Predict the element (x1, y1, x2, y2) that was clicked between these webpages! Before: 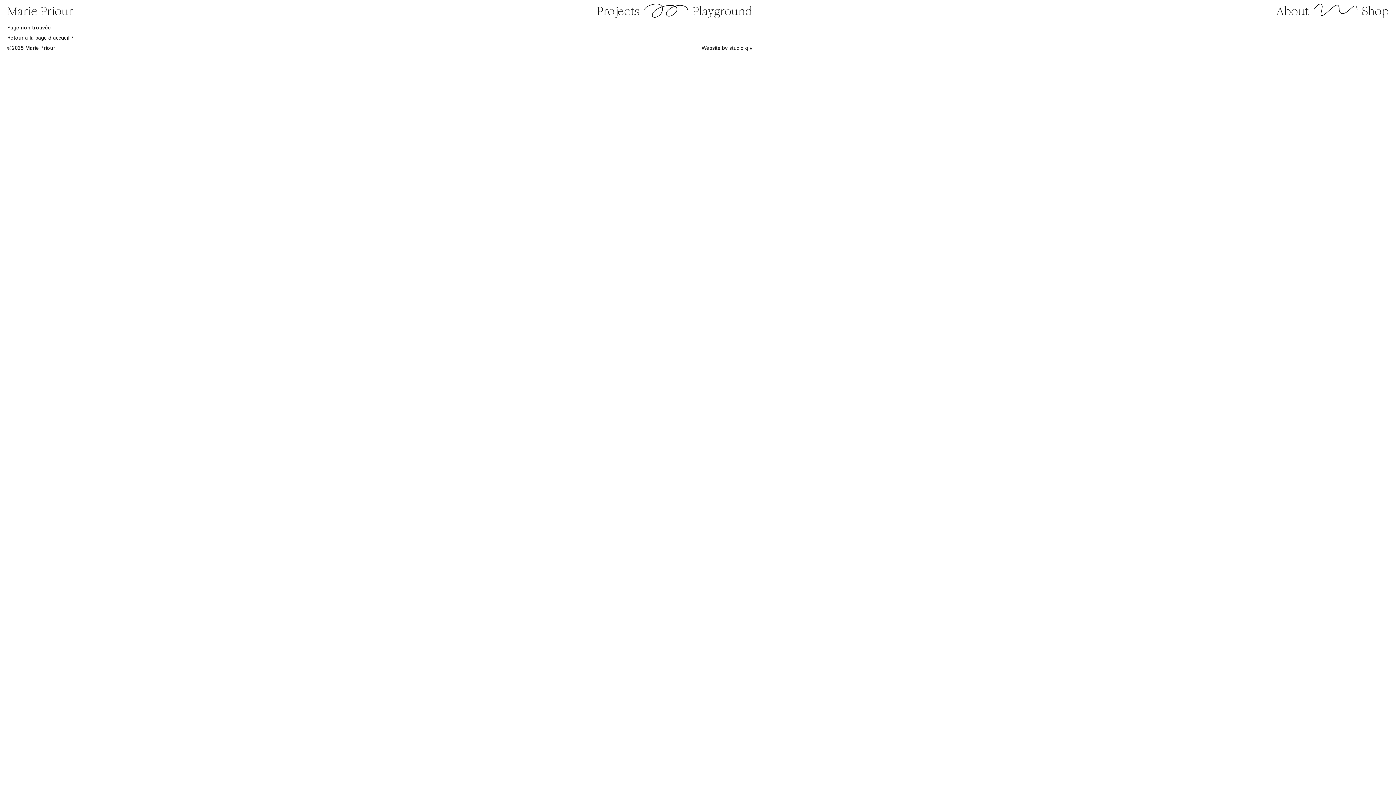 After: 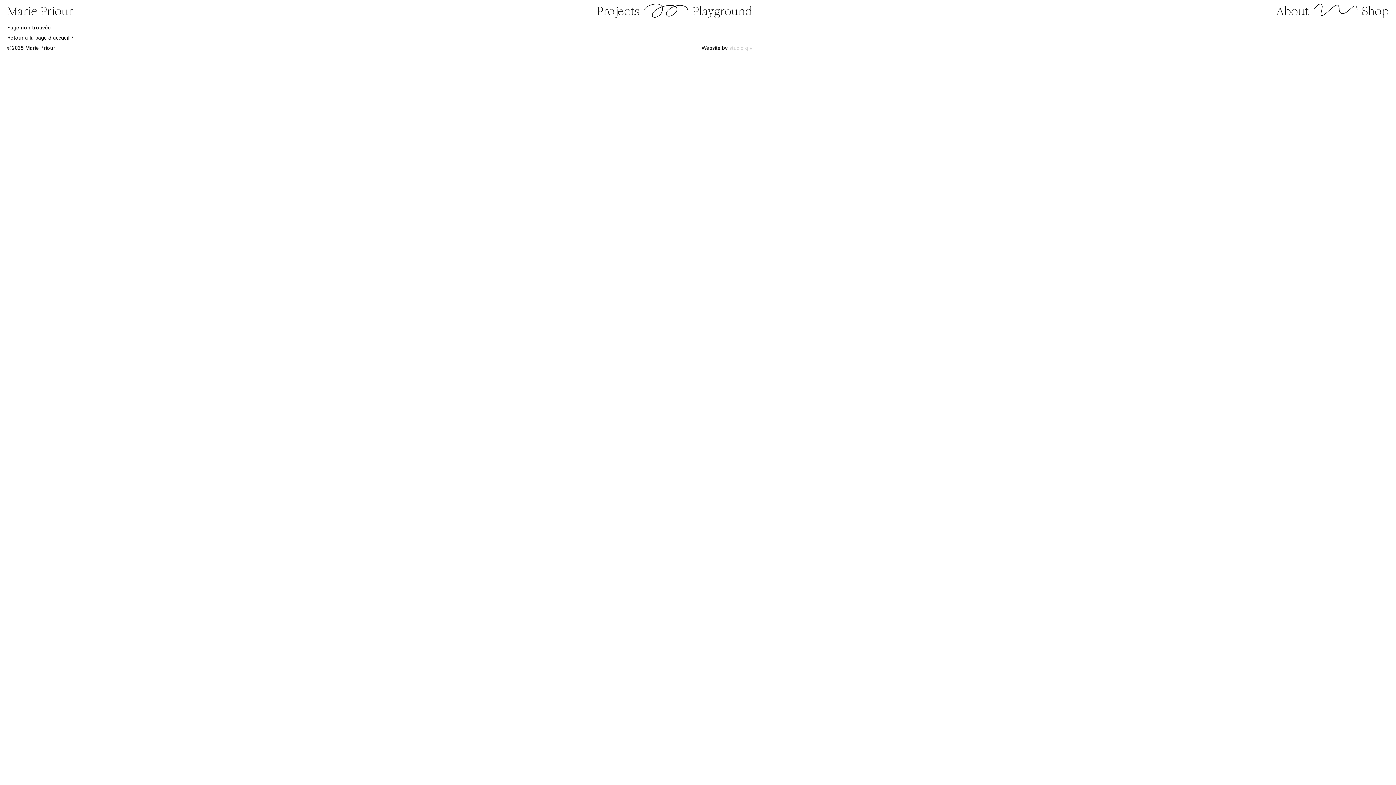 Action: bbox: (729, 46, 752, 51) label: studio q v